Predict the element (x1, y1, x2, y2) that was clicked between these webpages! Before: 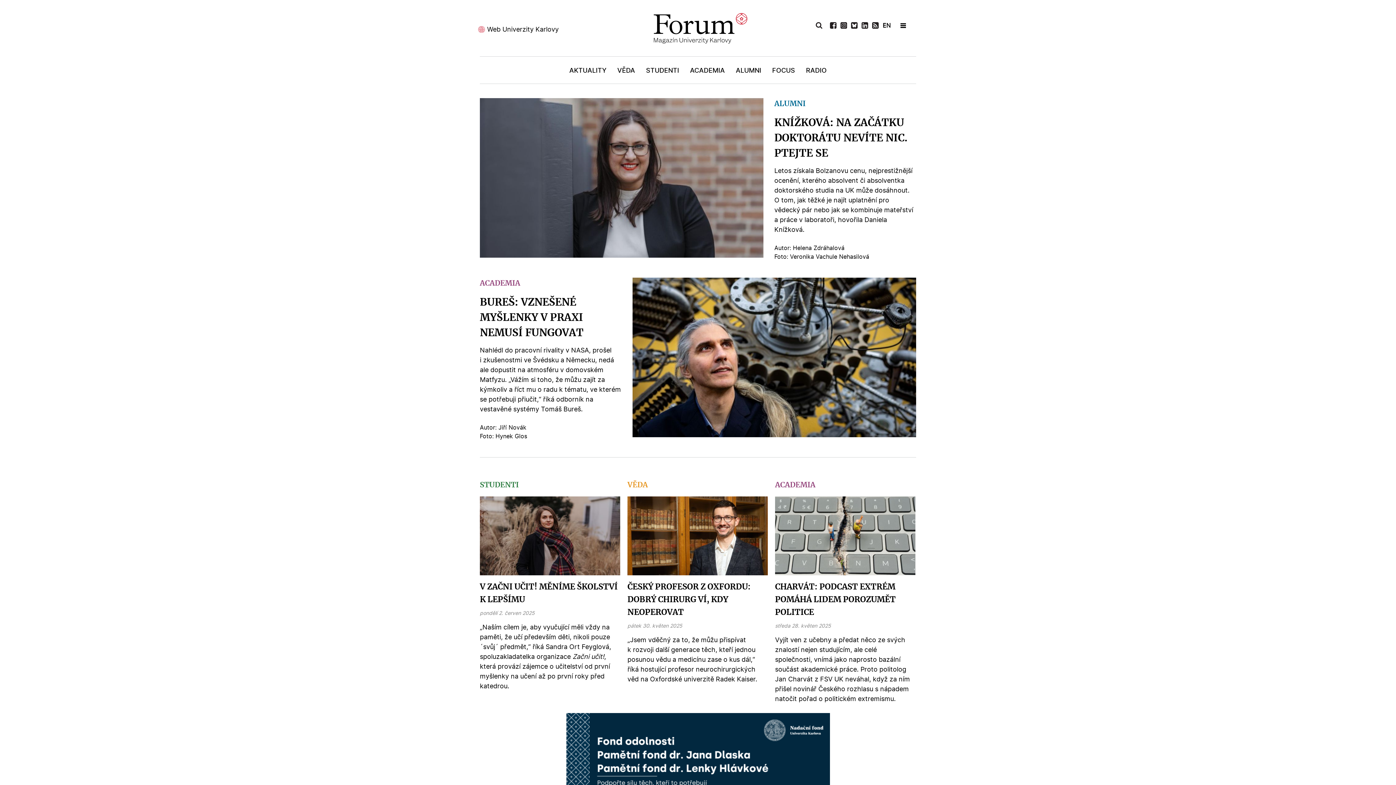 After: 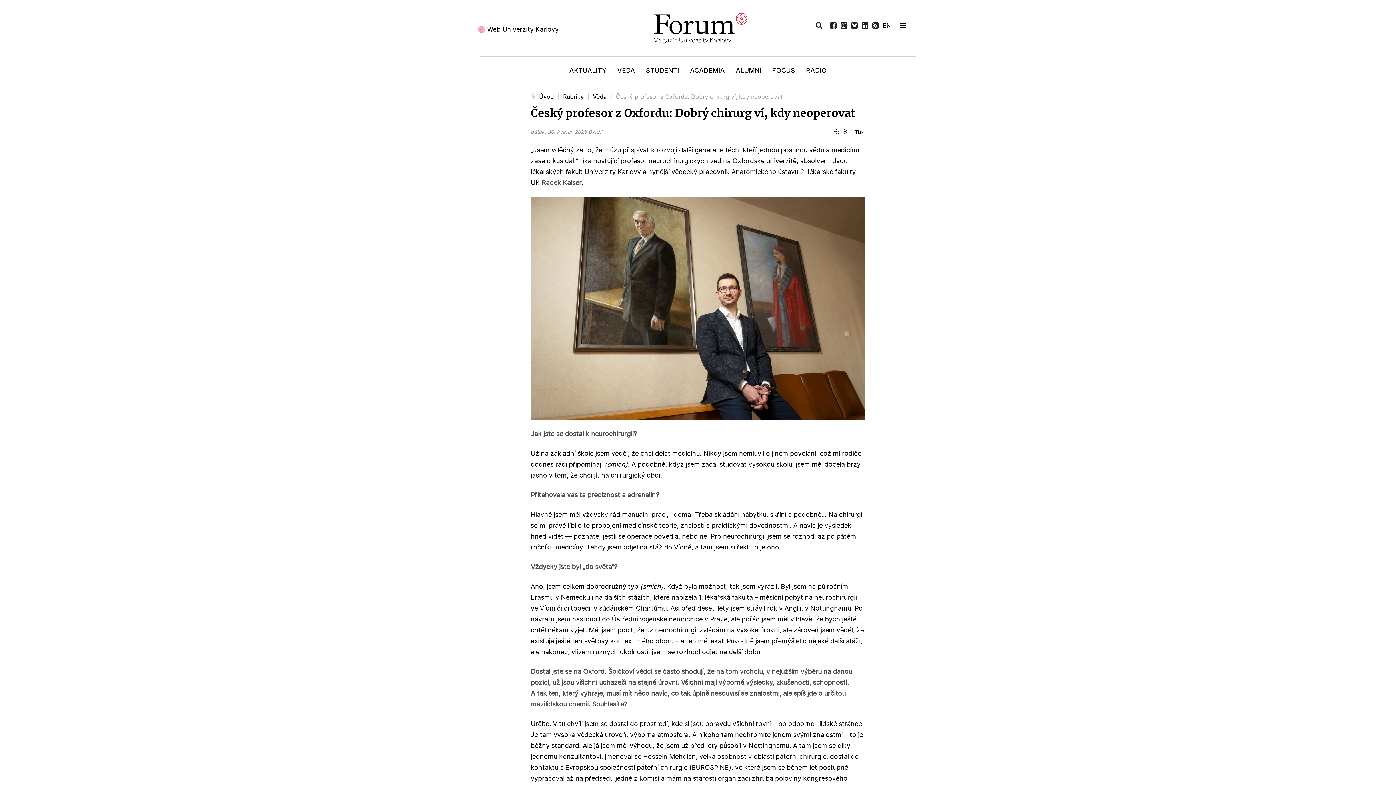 Action: label: ČESKÝ PROFESOR Z OXFORDU: DOBRÝ CHIRURG VÍ, KDY NEOPEROVAT bbox: (627, 583, 750, 616)